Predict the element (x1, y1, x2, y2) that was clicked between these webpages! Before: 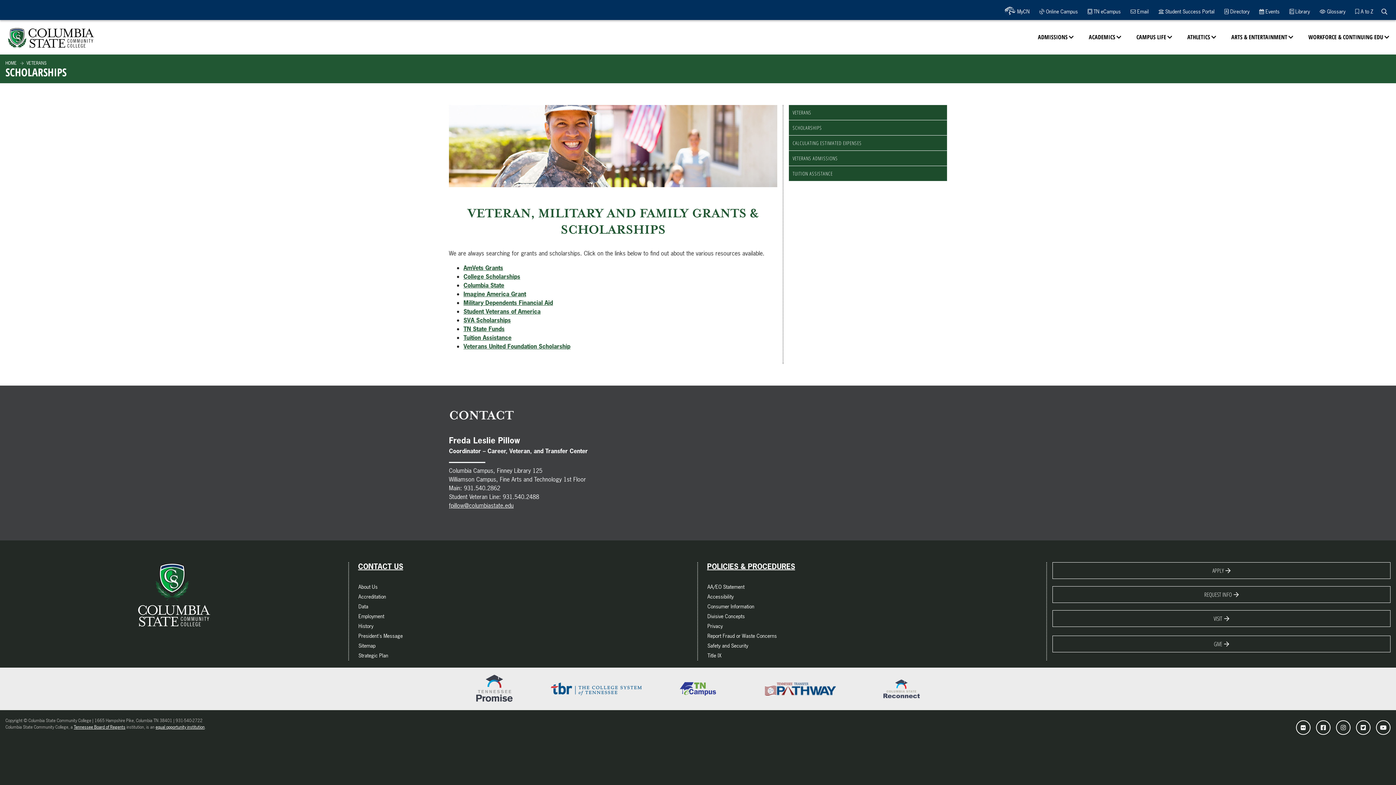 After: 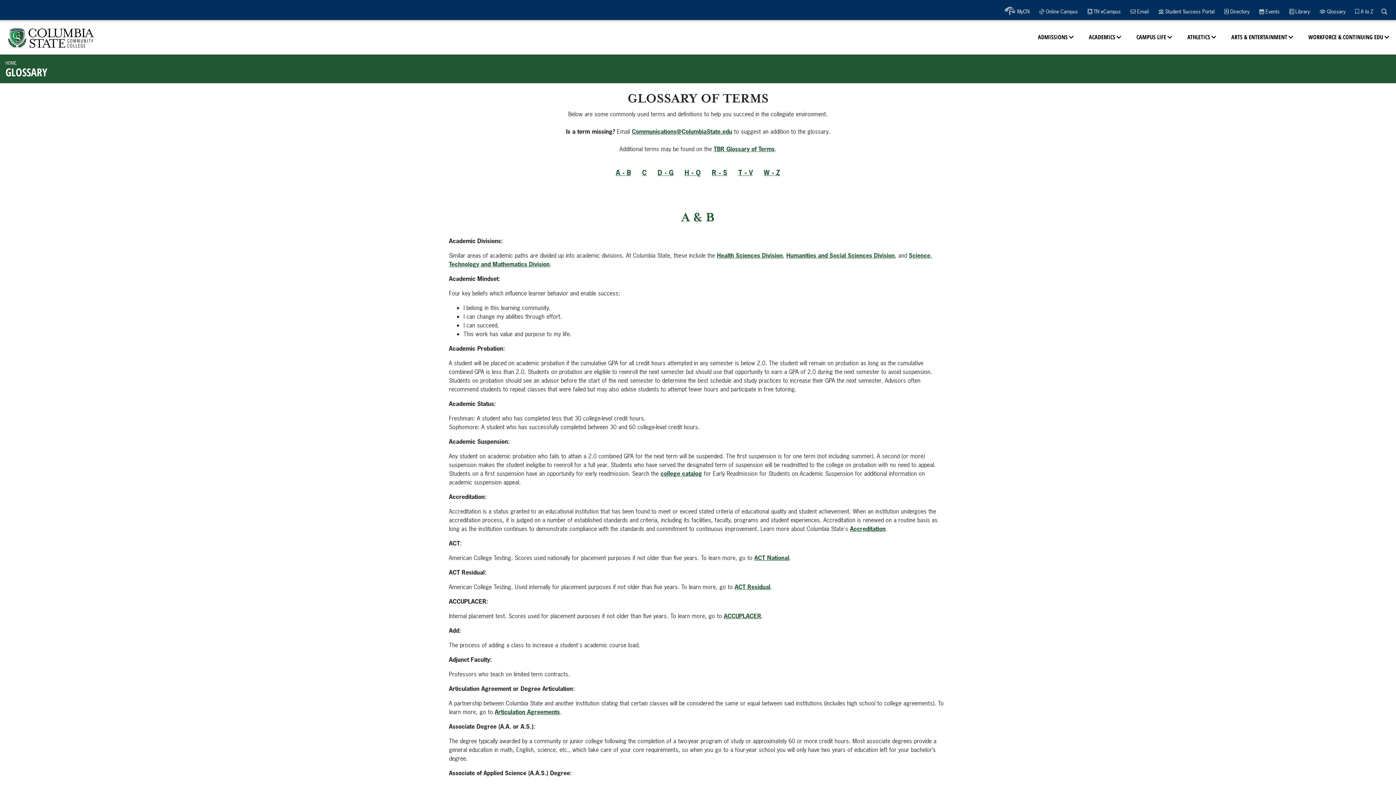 Action: bbox: (1317, 5, 1348, 17) label:  Glossary